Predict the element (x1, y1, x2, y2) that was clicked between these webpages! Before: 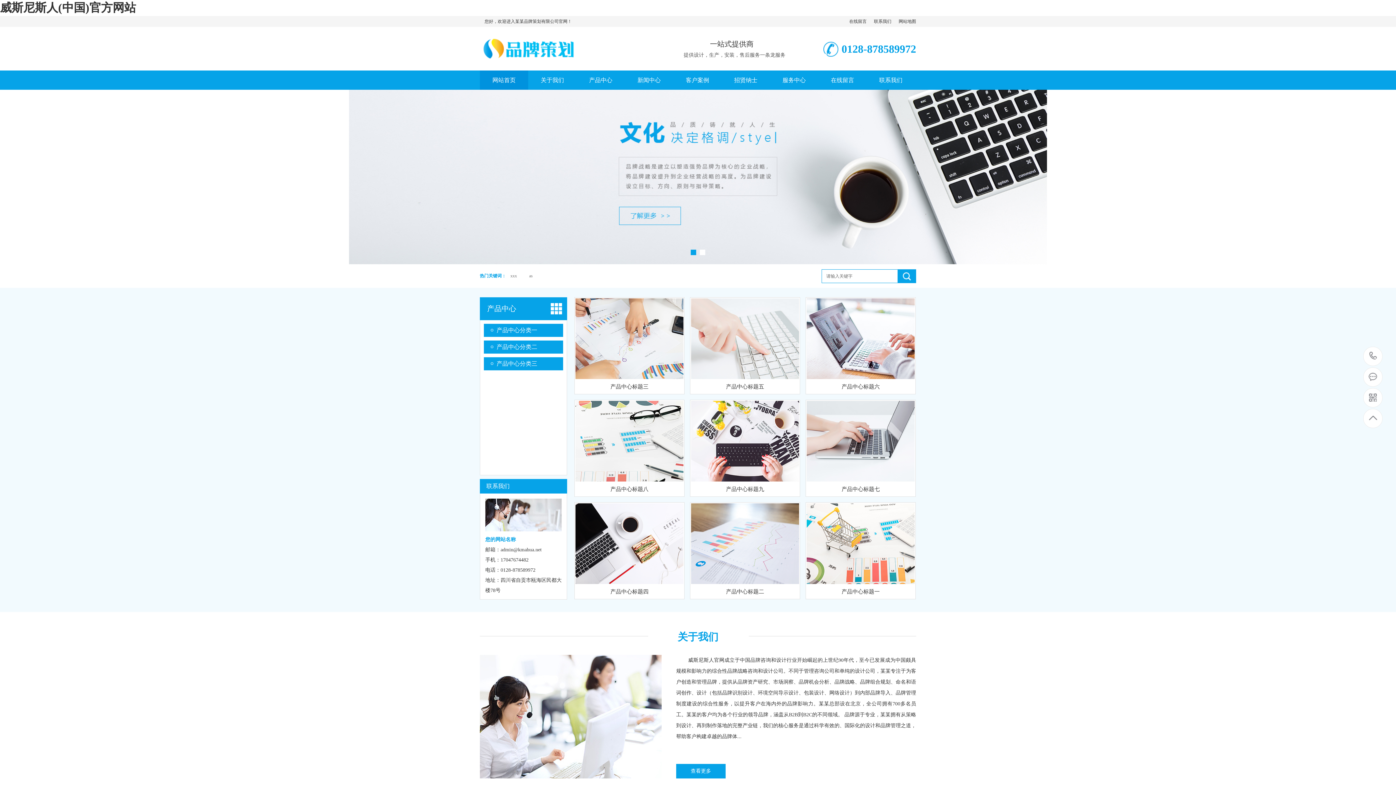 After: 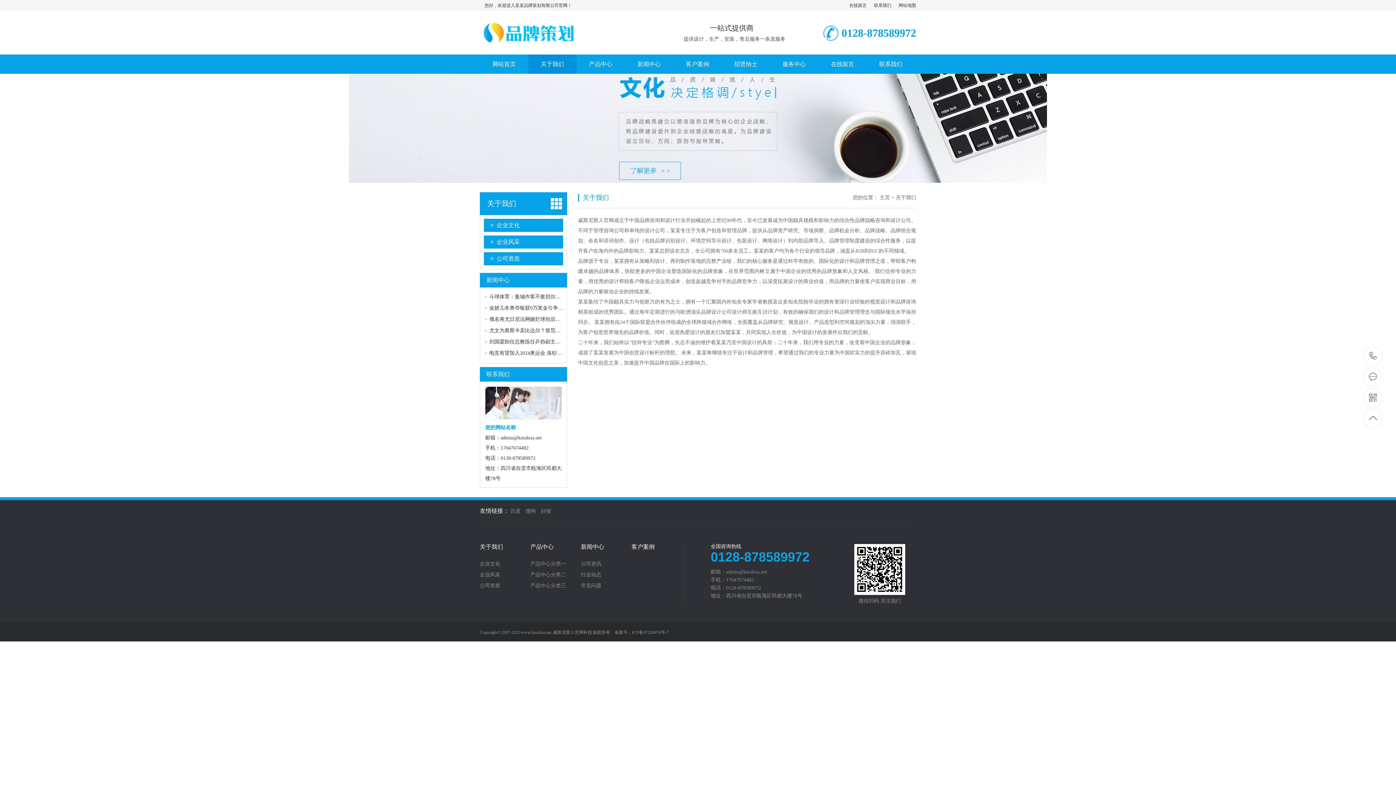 Action: label: 关于我们 bbox: (528, 70, 576, 89)